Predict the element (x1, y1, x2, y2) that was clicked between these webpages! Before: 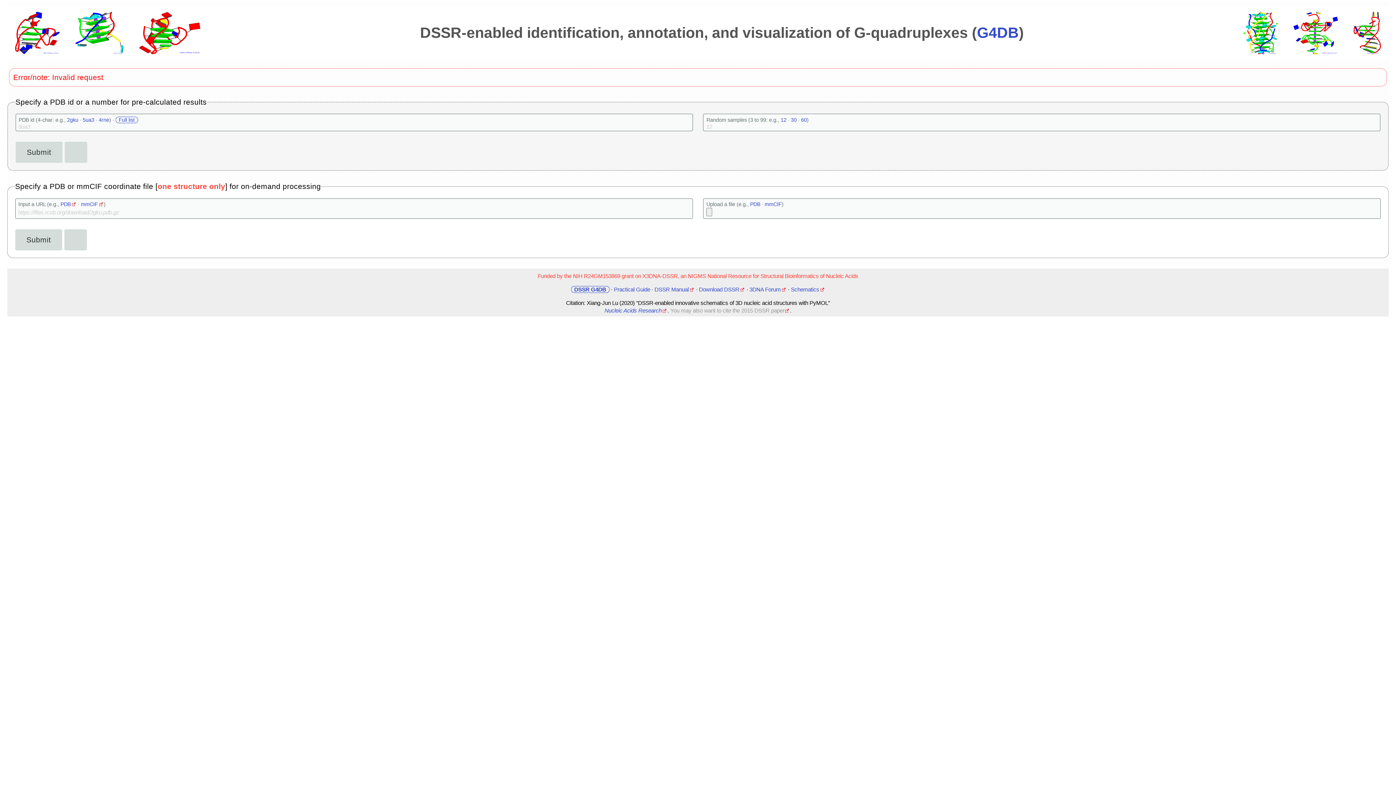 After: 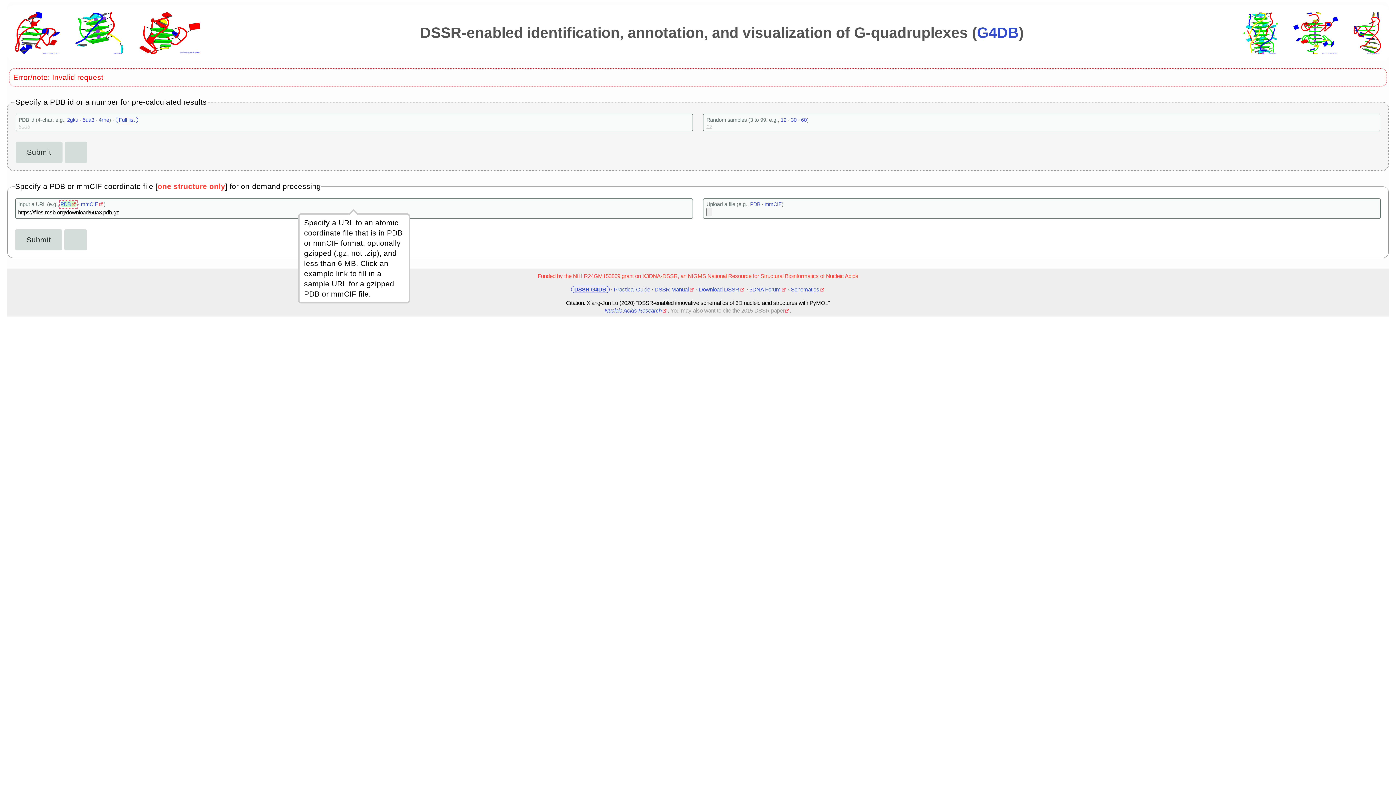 Action: bbox: (60, 201, 76, 207) label: PDB